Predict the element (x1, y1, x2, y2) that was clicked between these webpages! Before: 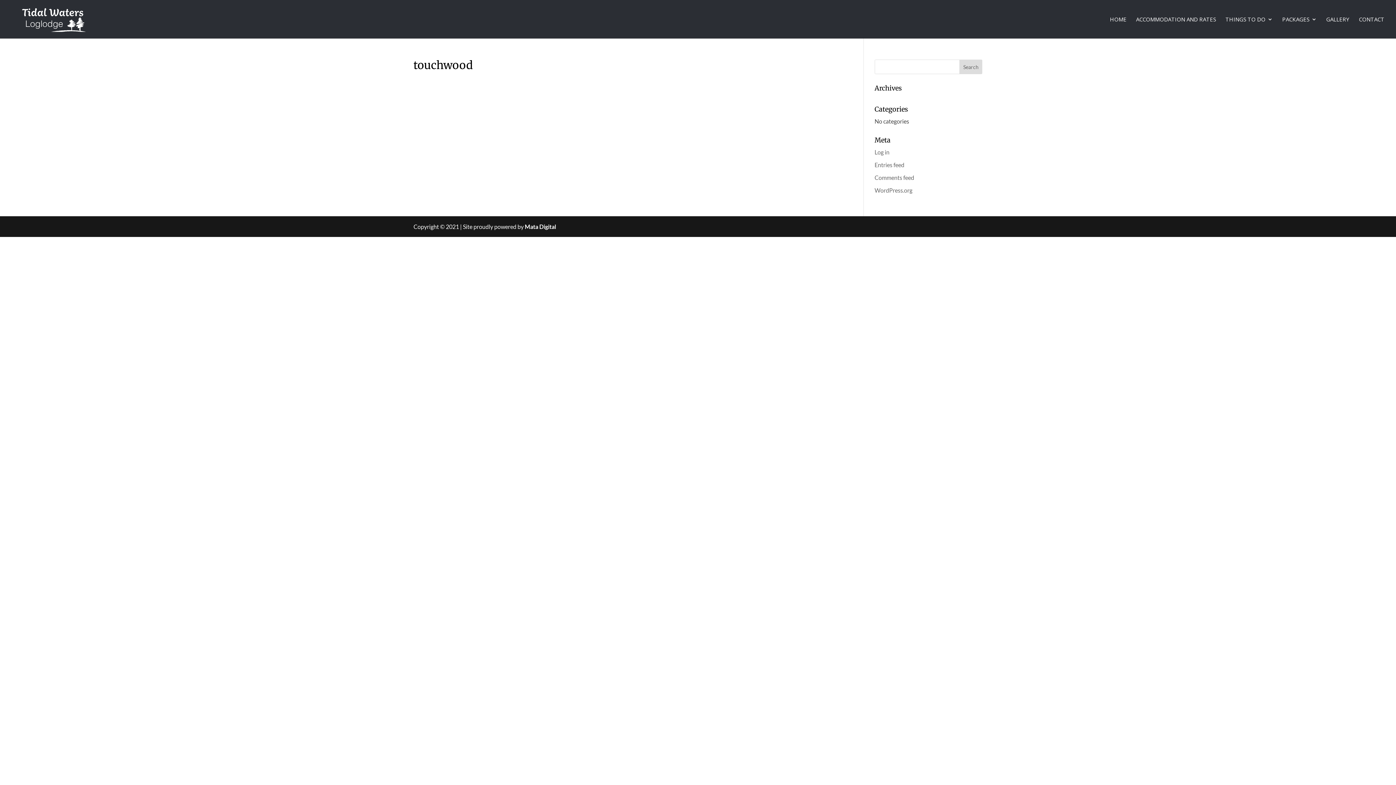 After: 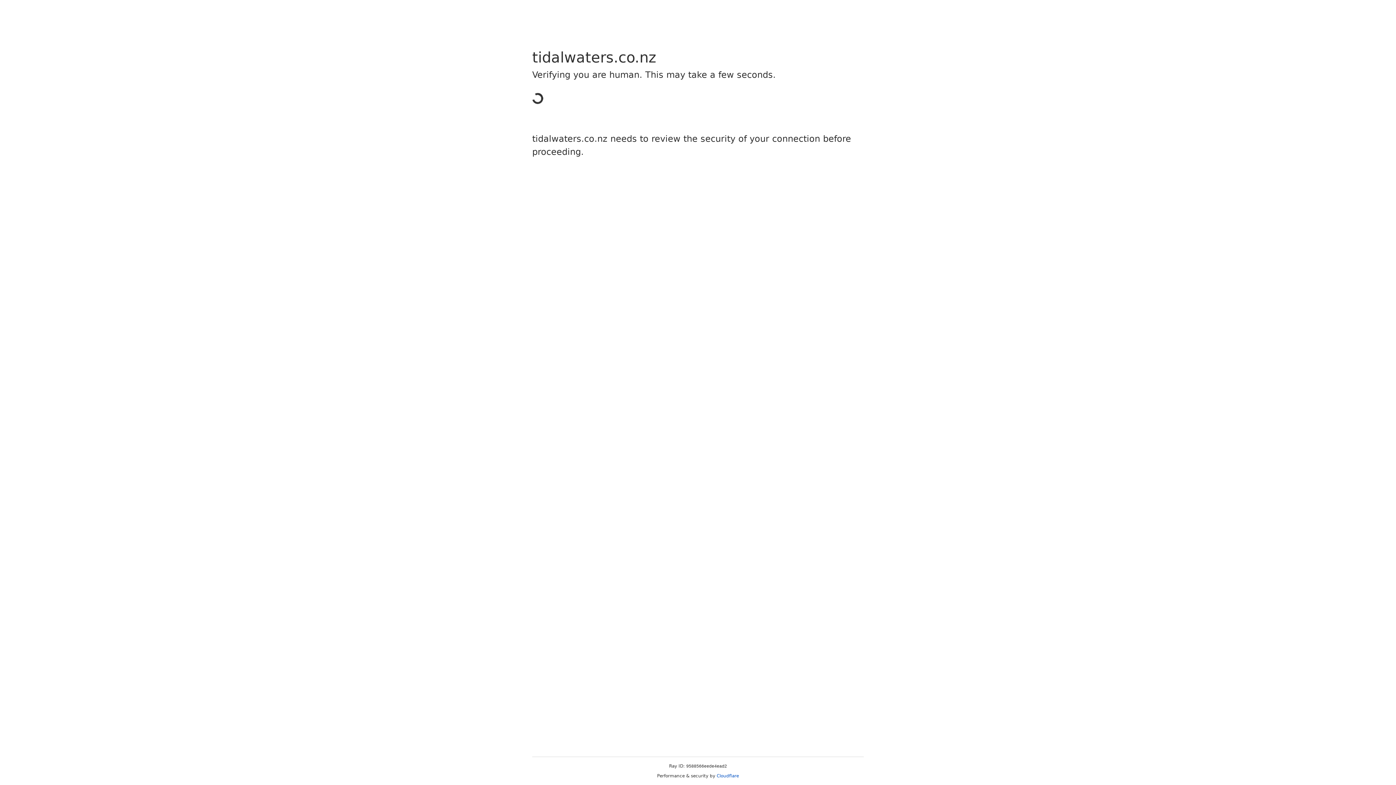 Action: label: Log in bbox: (874, 148, 889, 155)